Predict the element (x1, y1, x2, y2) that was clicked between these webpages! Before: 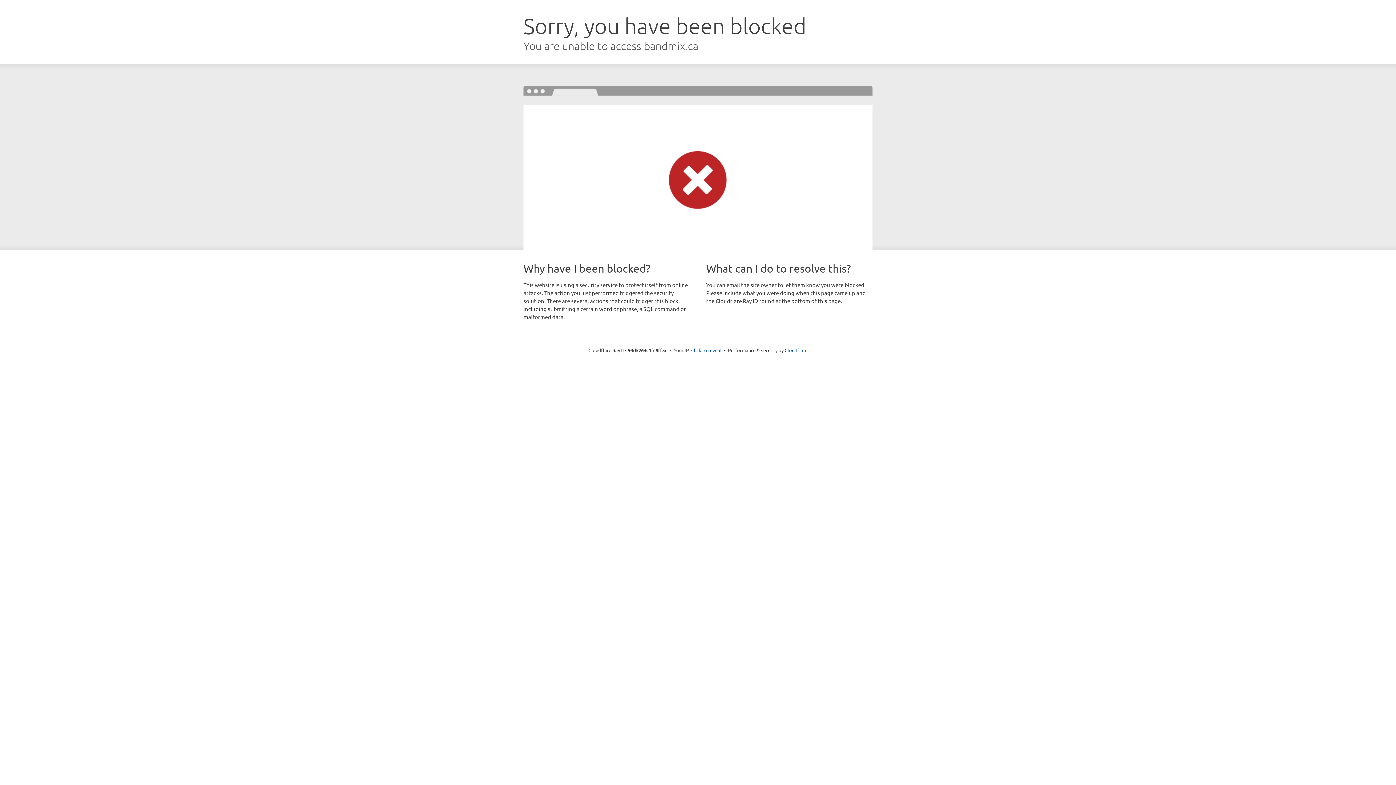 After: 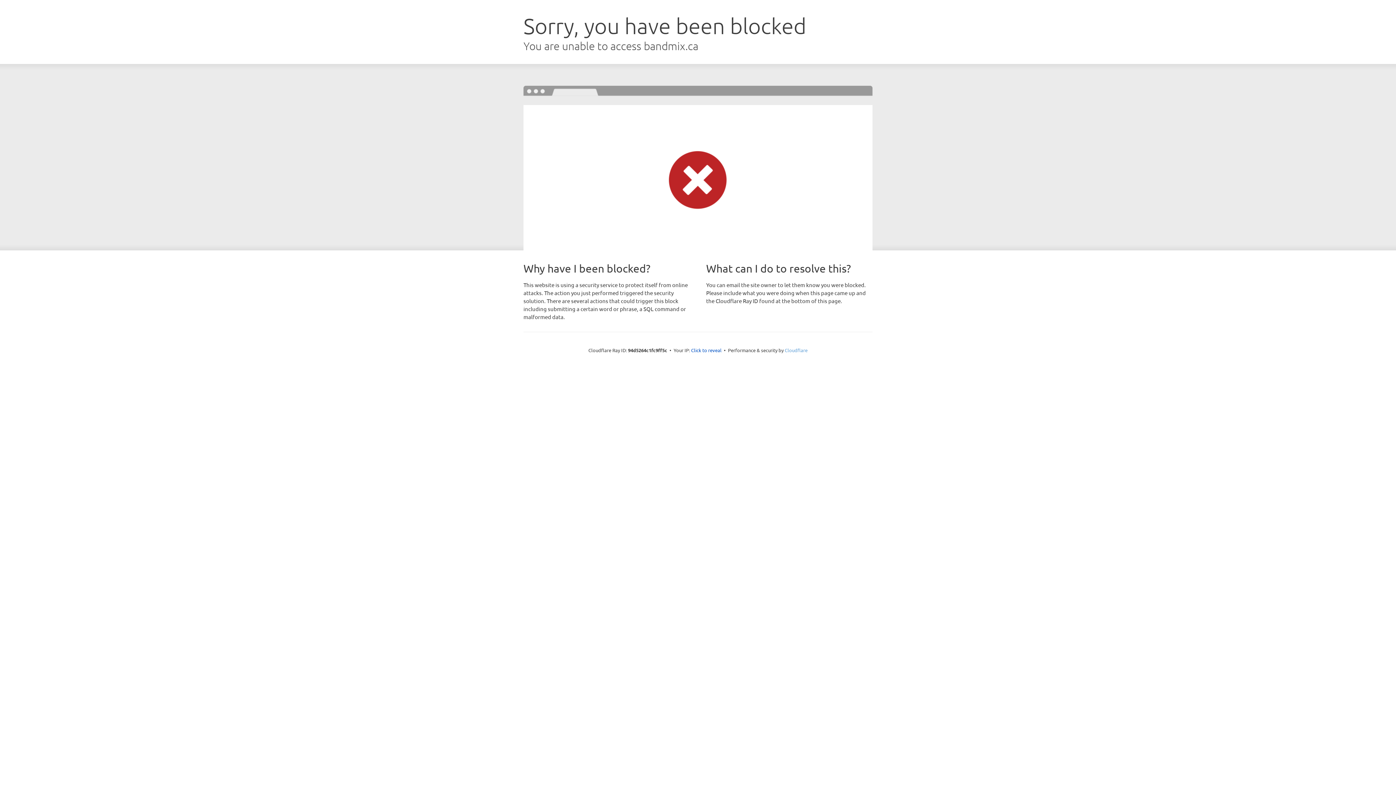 Action: label: Cloudflare bbox: (784, 347, 807, 353)